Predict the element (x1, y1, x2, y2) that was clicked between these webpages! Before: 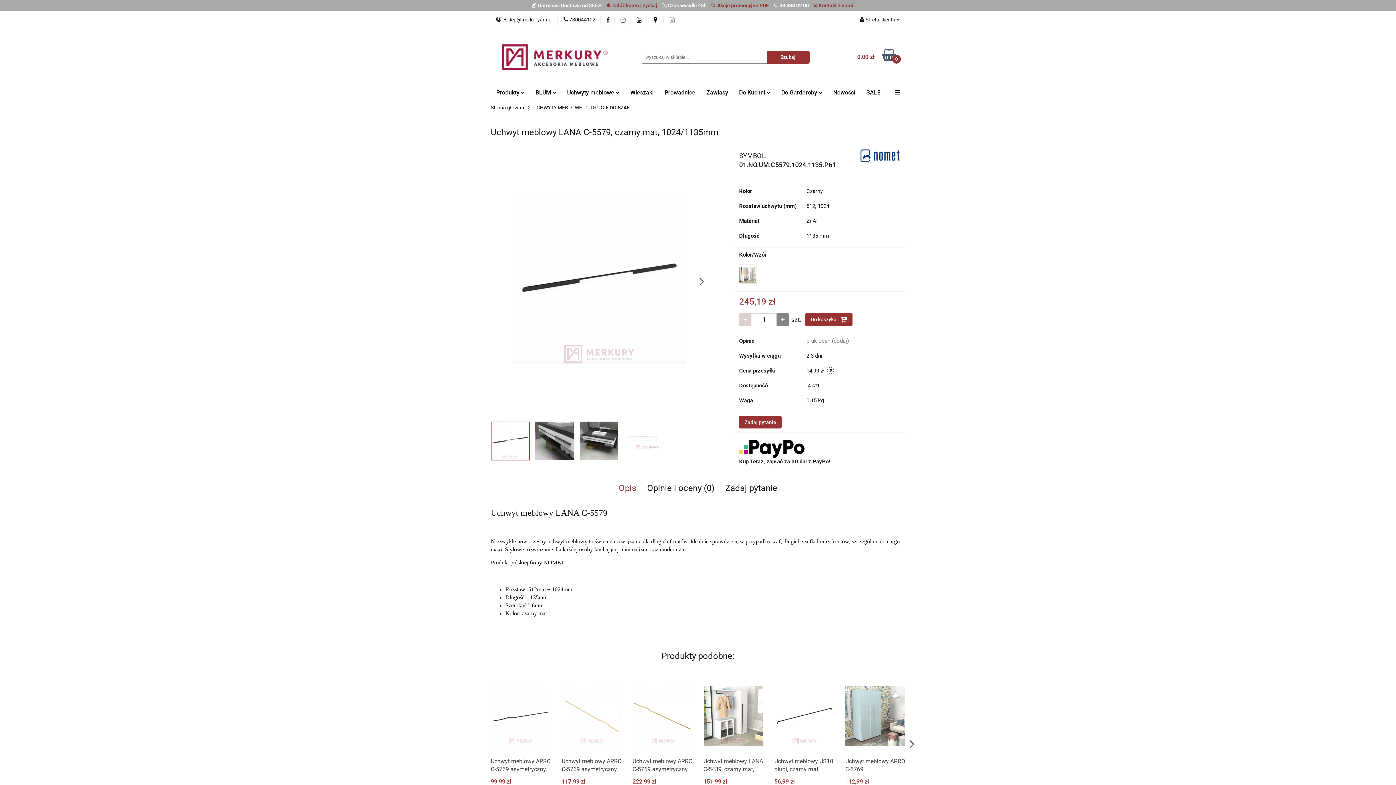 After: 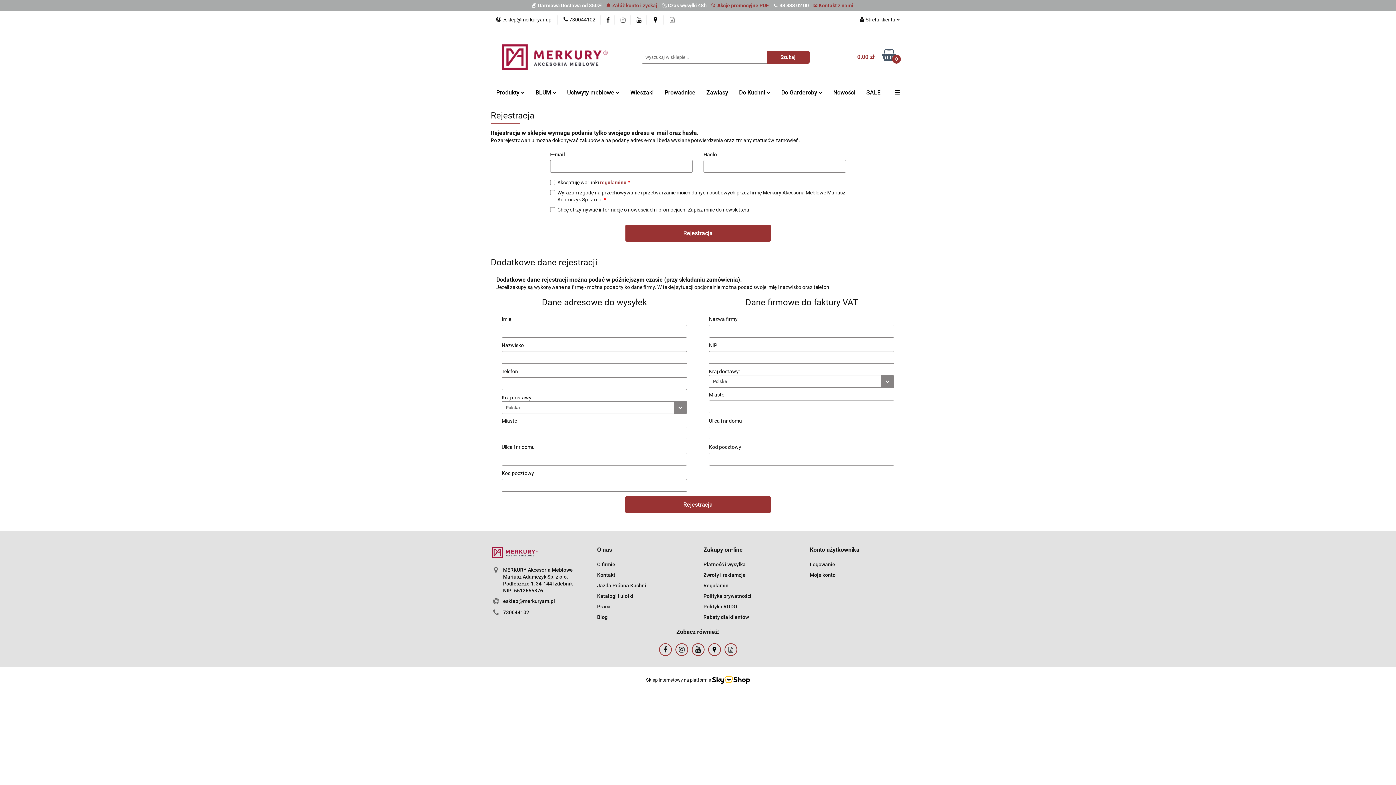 Action: bbox: (612, 2, 657, 8) label: Załóż konto i zyskaj